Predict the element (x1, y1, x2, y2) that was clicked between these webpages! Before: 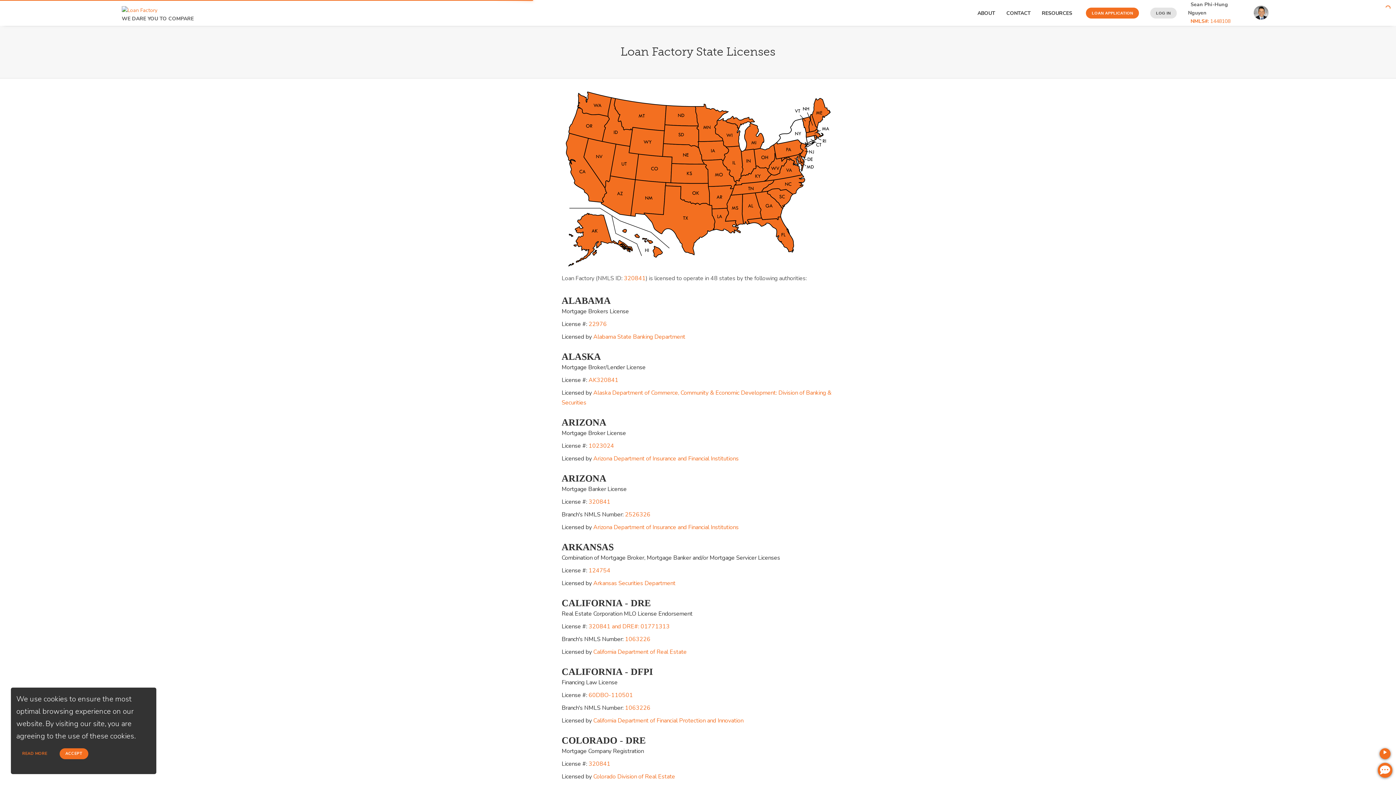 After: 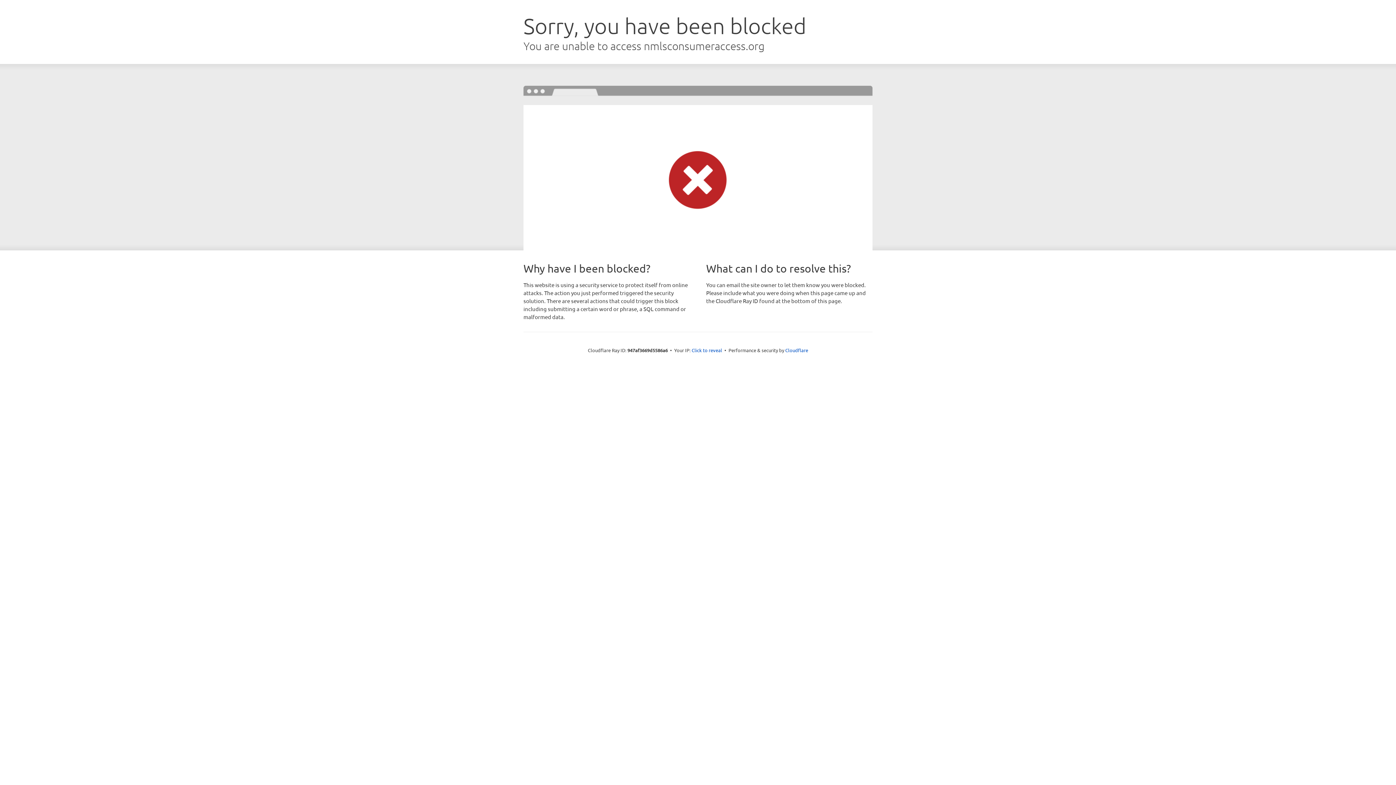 Action: bbox: (589, 499, 609, 505) label: 320841